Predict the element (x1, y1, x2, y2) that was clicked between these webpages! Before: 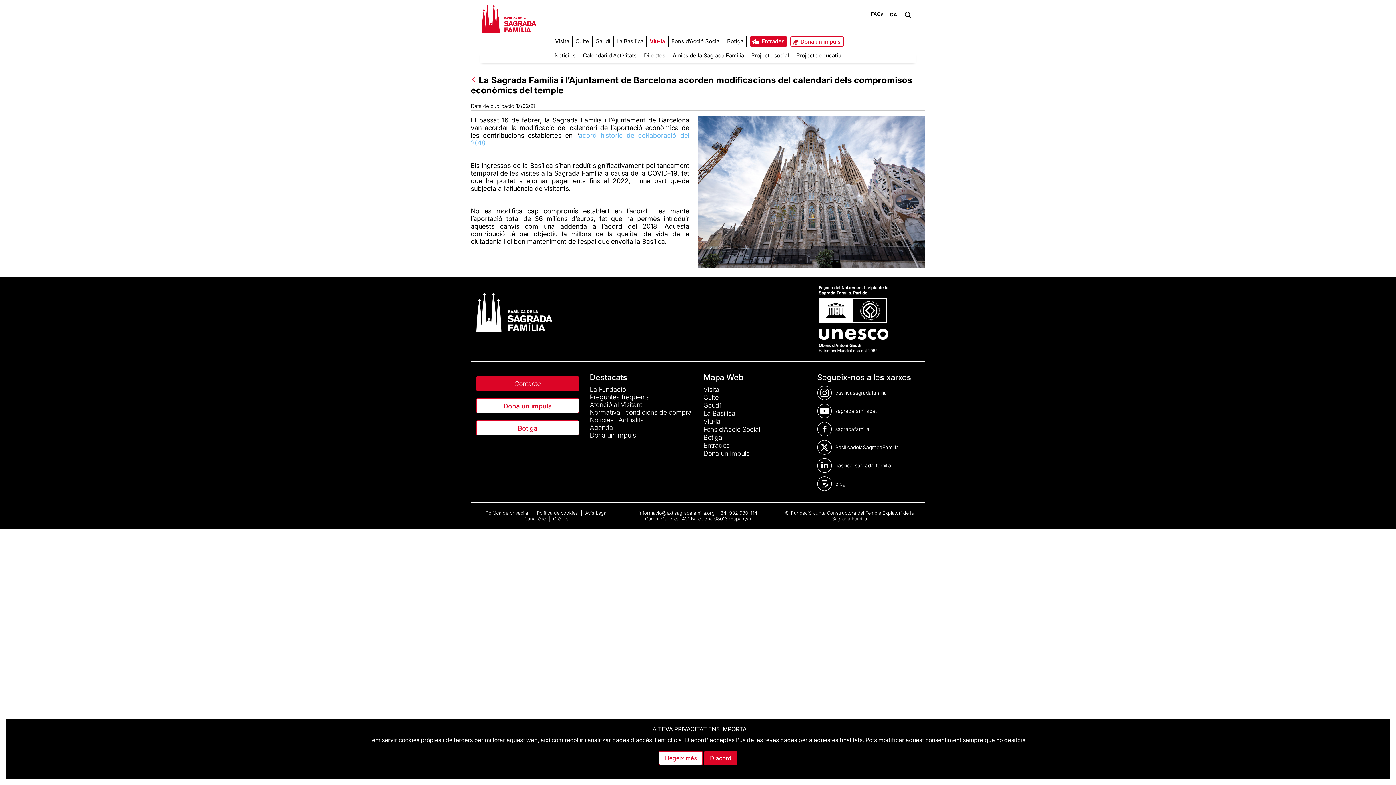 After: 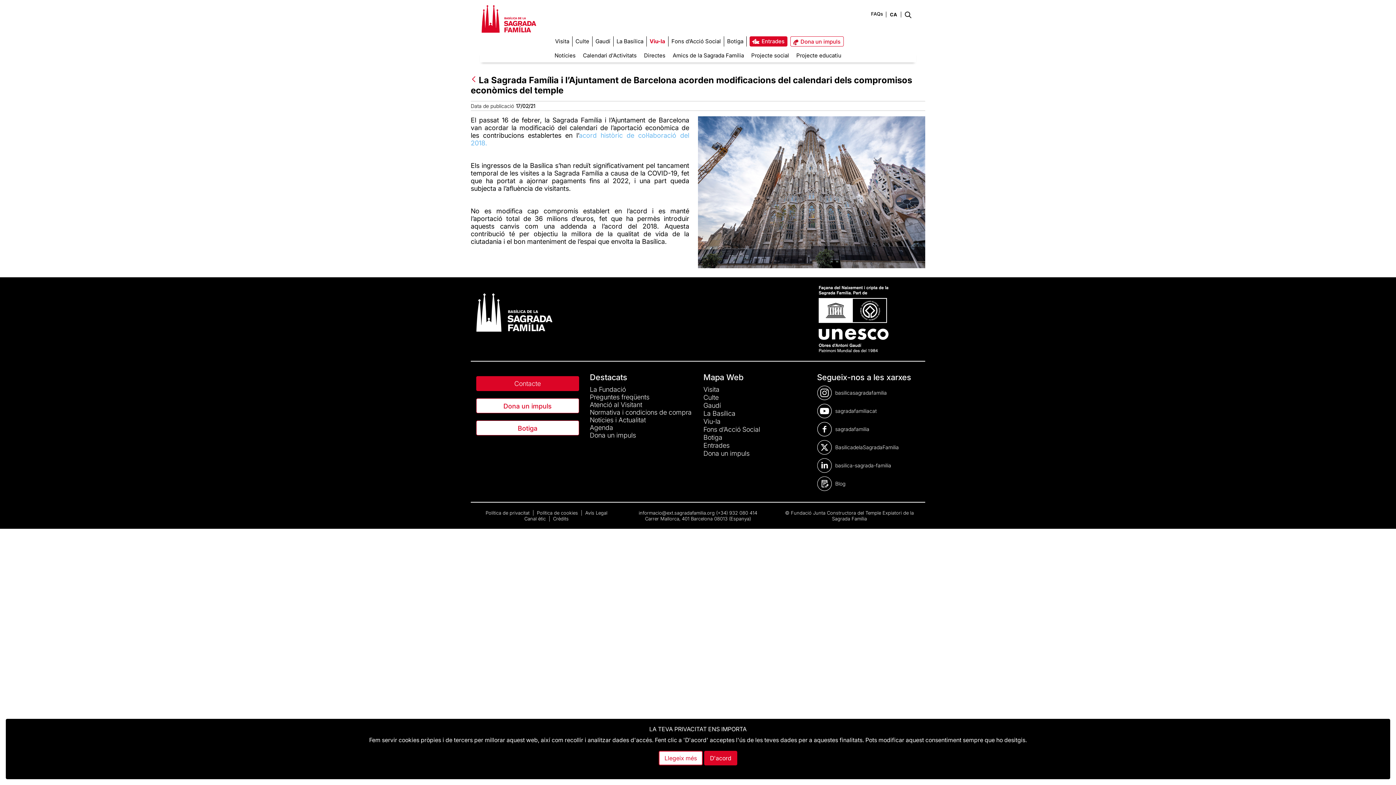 Action: label: informacio@ext.sagradafamilia.org bbox: (638, 510, 714, 515)